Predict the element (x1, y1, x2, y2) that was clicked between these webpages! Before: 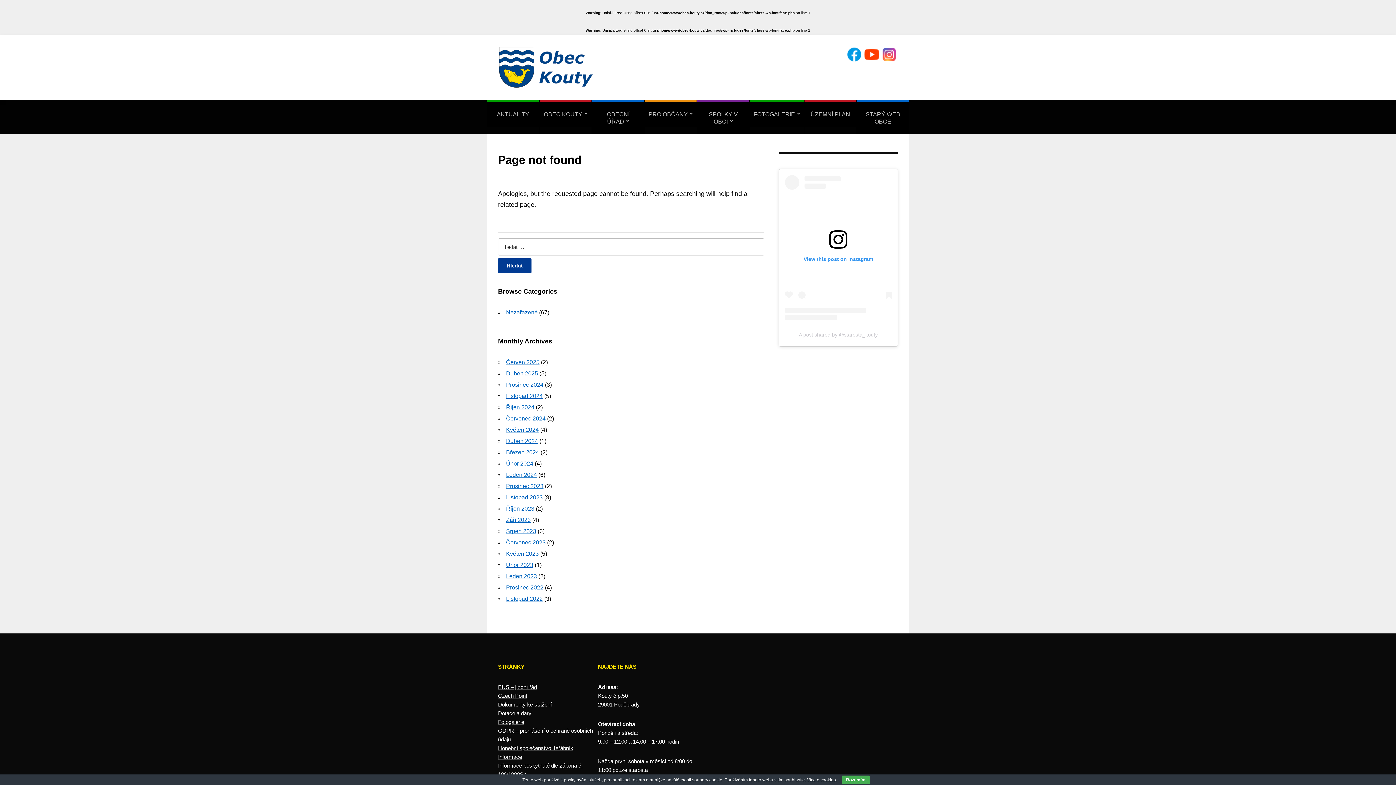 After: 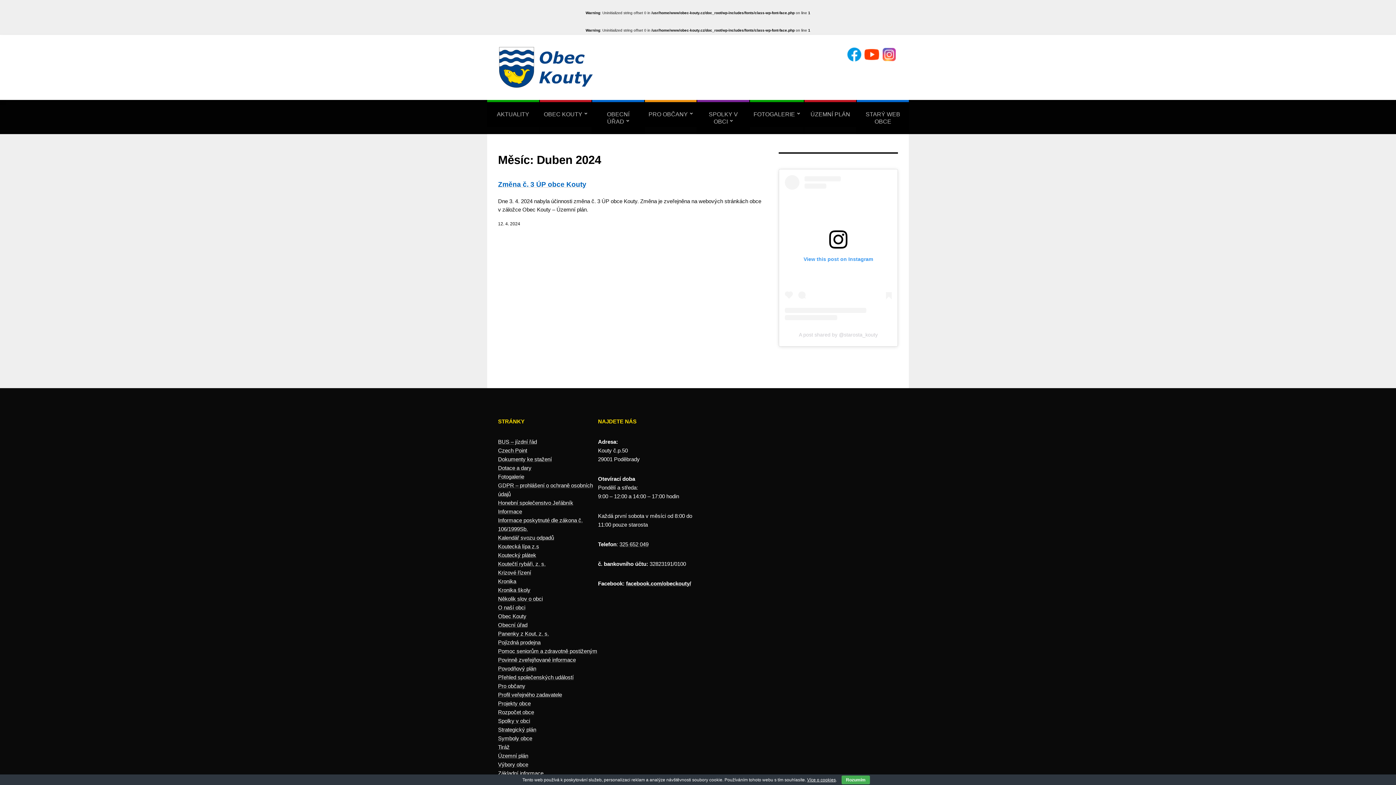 Action: label: Duben 2024 bbox: (506, 438, 538, 444)